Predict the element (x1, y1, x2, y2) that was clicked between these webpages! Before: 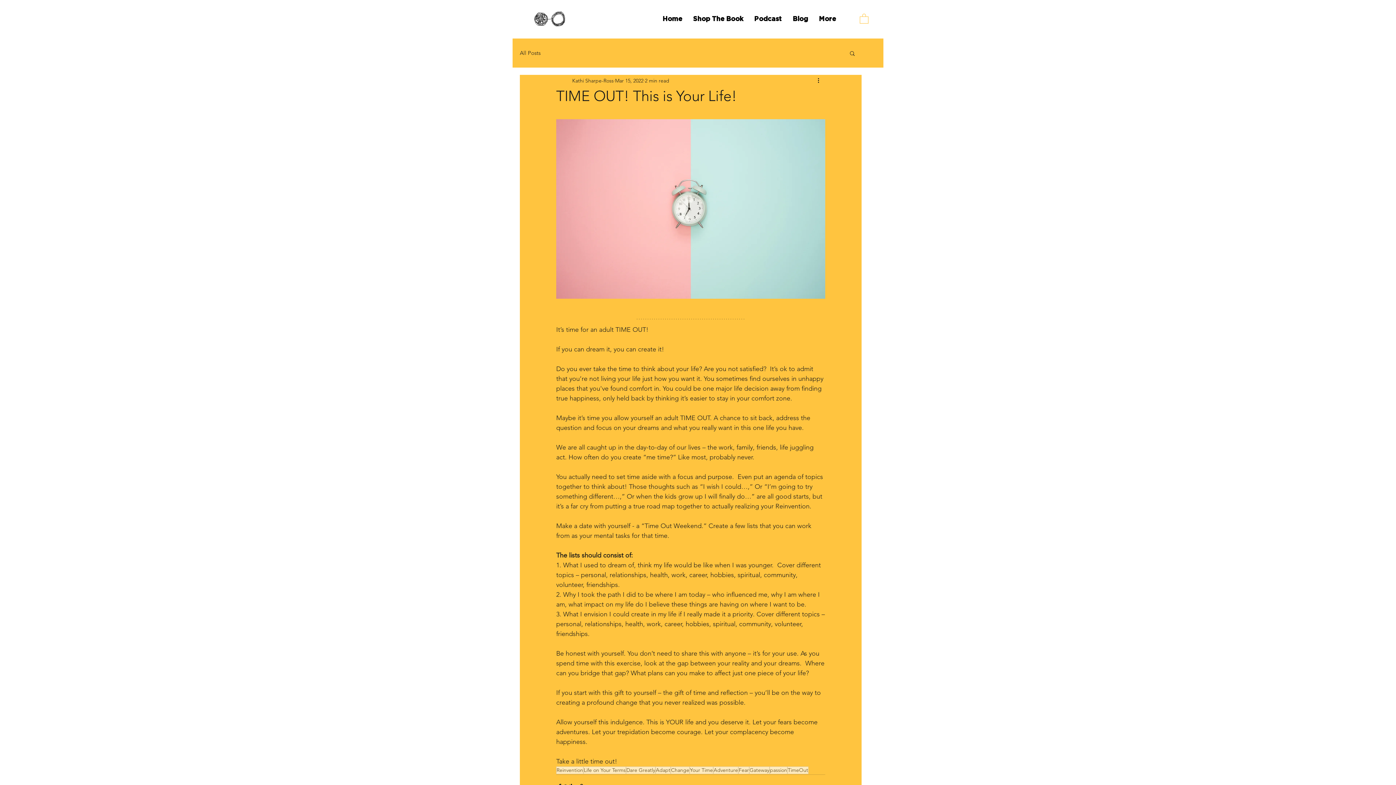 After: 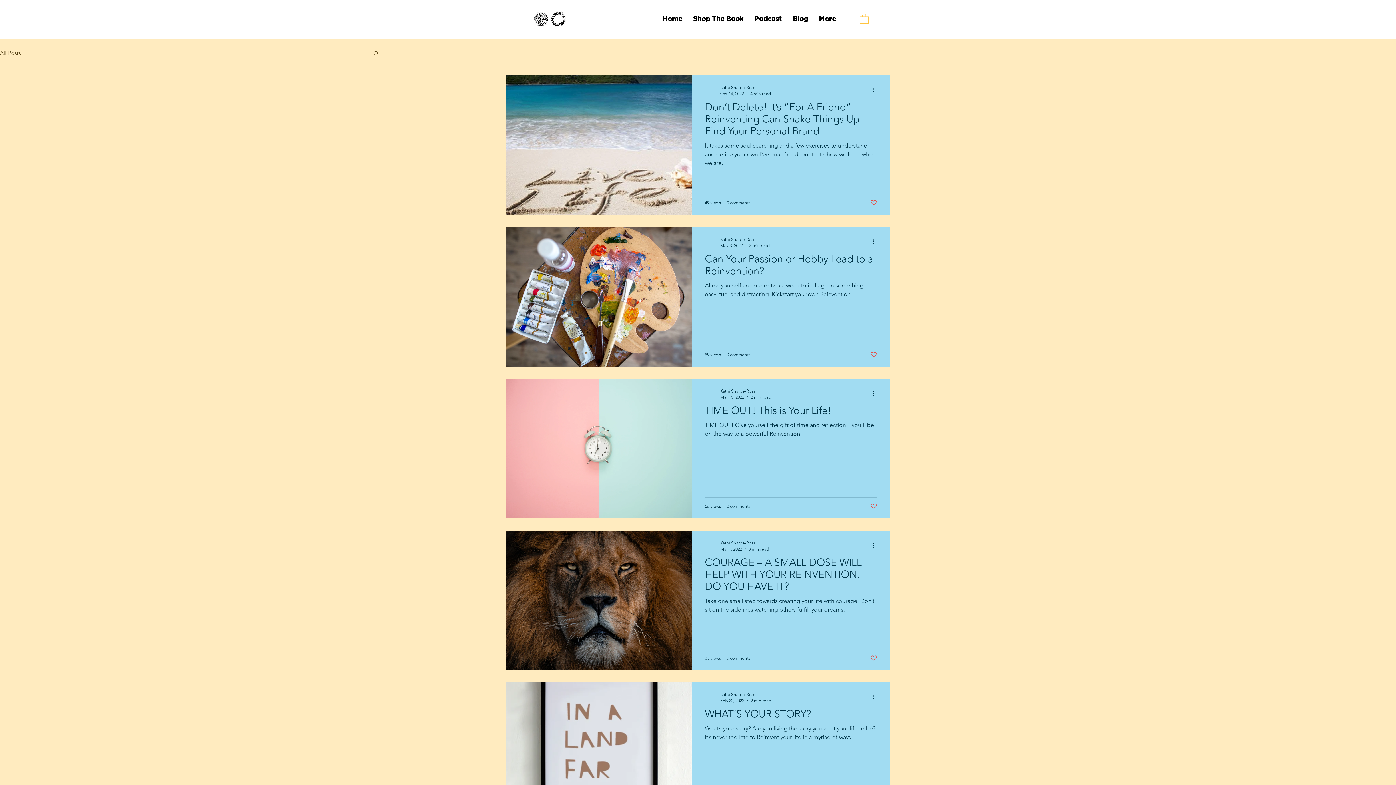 Action: label: Adapt bbox: (655, 766, 670, 774)